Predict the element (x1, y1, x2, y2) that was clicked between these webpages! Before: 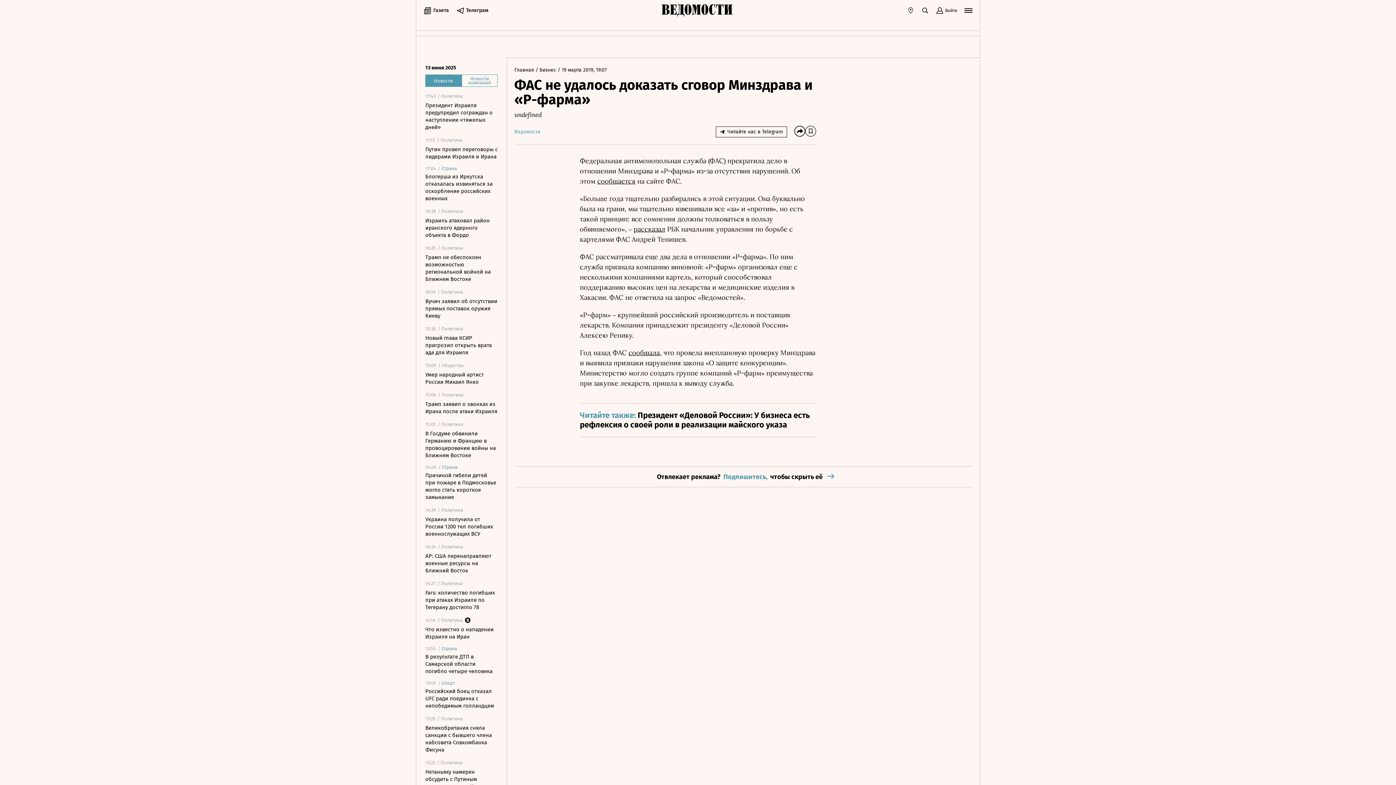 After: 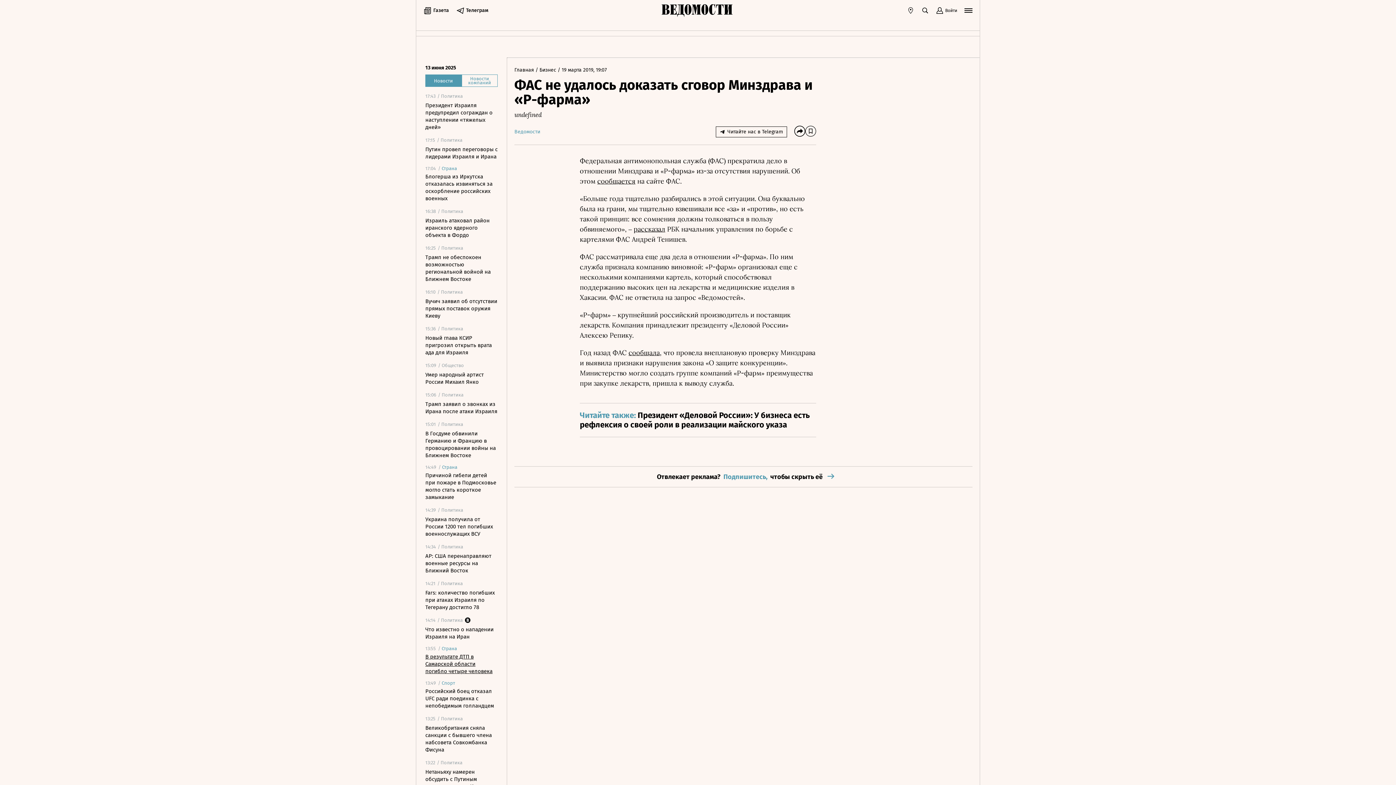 Action: bbox: (425, 653, 497, 675) label: В результате ДТП в Самарской области погибло четыре человека